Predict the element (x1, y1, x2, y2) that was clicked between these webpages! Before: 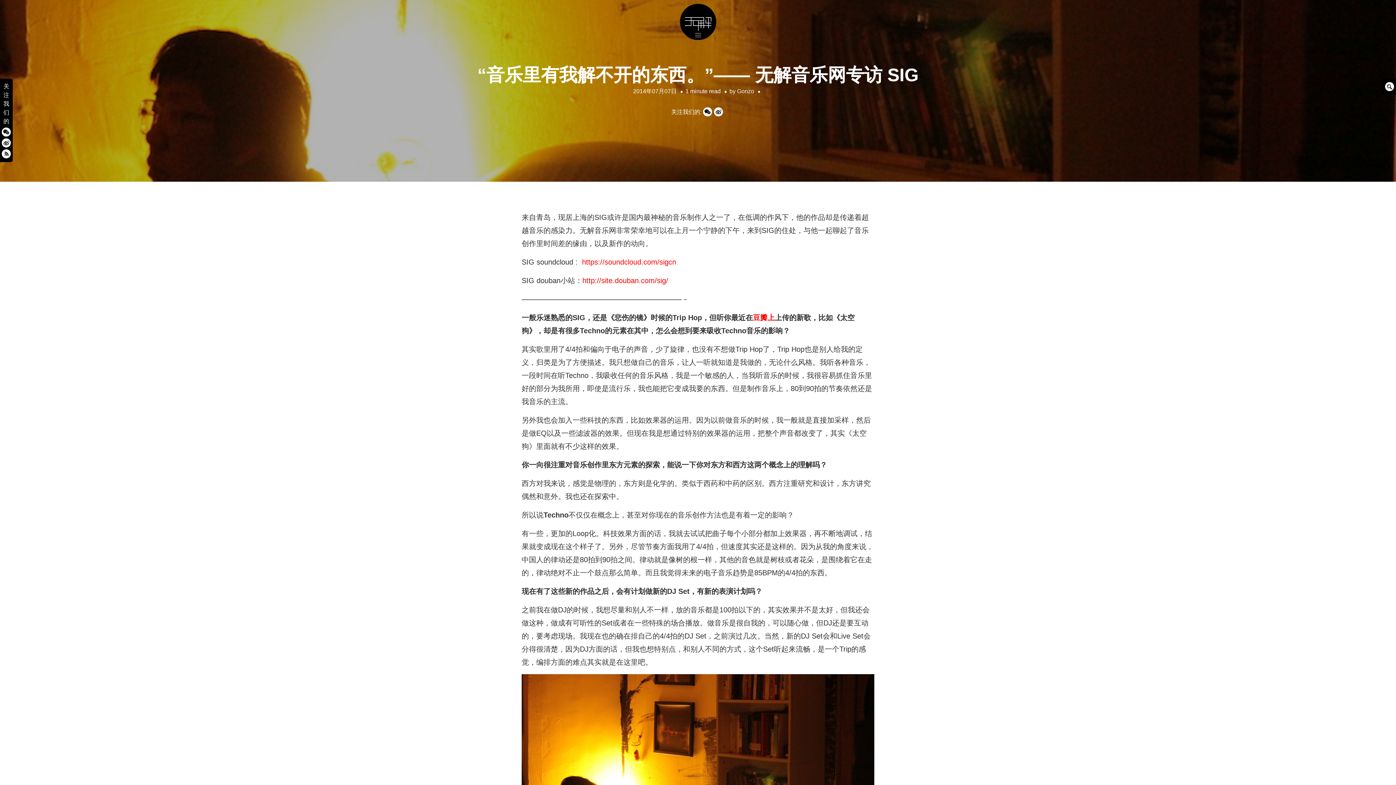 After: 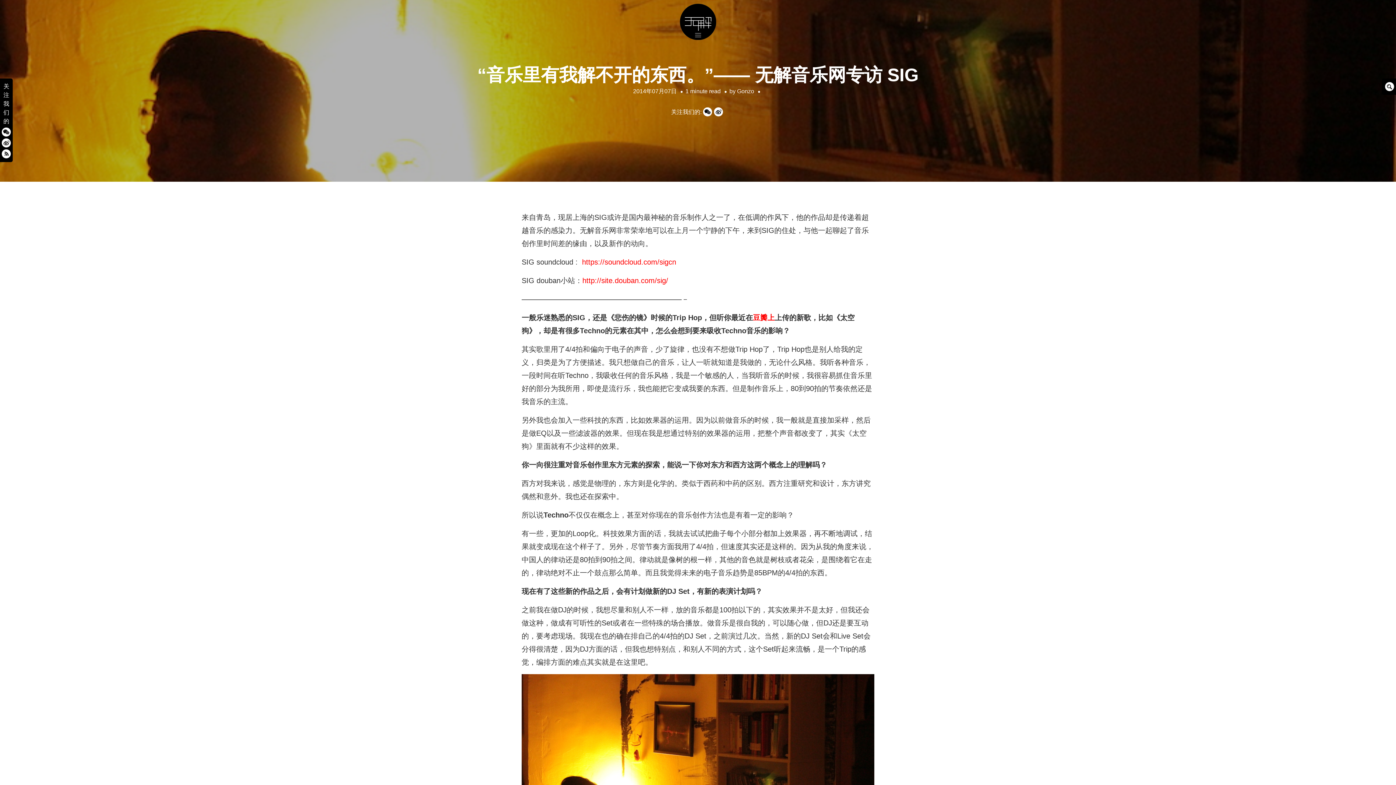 Action: bbox: (582, 258, 676, 266) label: https://soundcloud.com/sigcn